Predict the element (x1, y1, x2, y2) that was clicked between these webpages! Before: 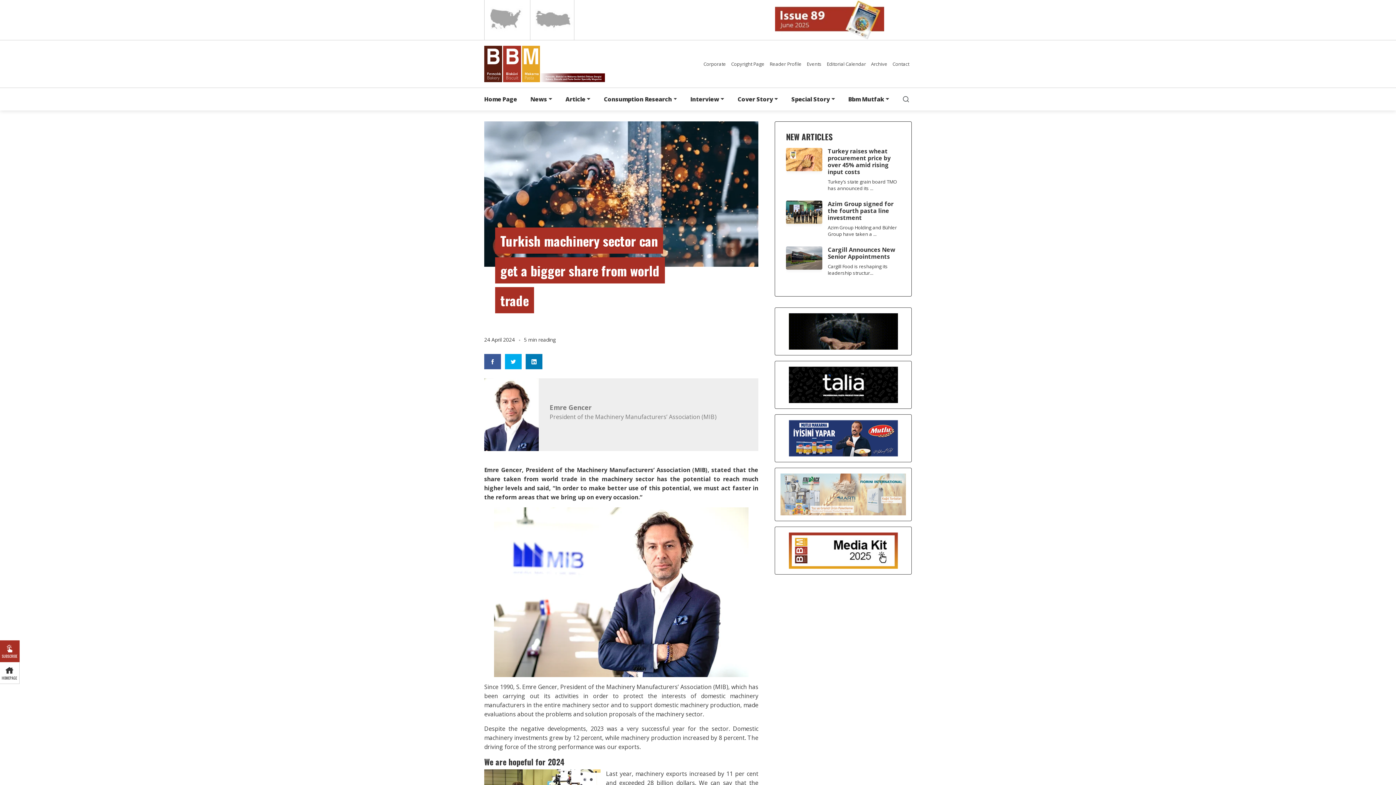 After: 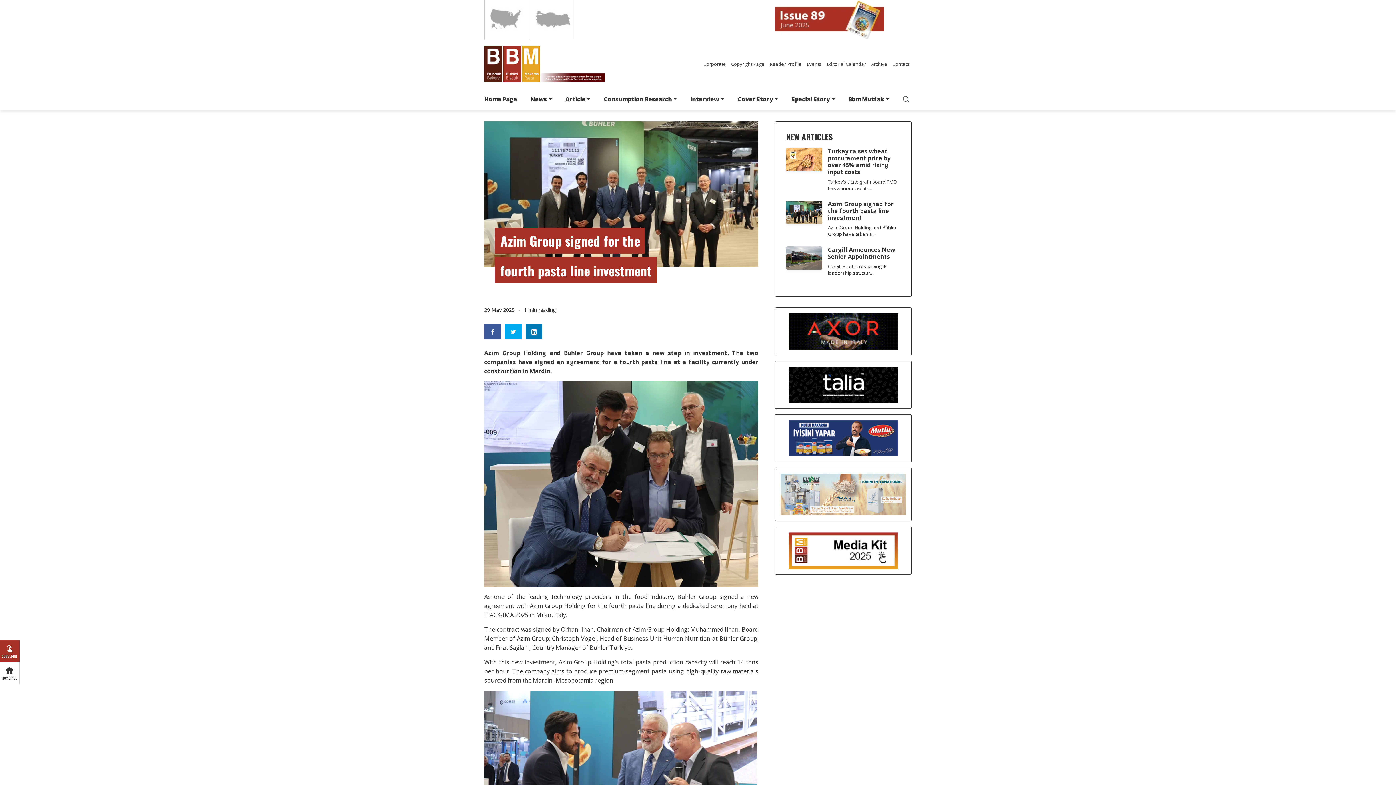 Action: label: Azim Group Holding and Bühler Group have taken a ... bbox: (828, 224, 897, 237)